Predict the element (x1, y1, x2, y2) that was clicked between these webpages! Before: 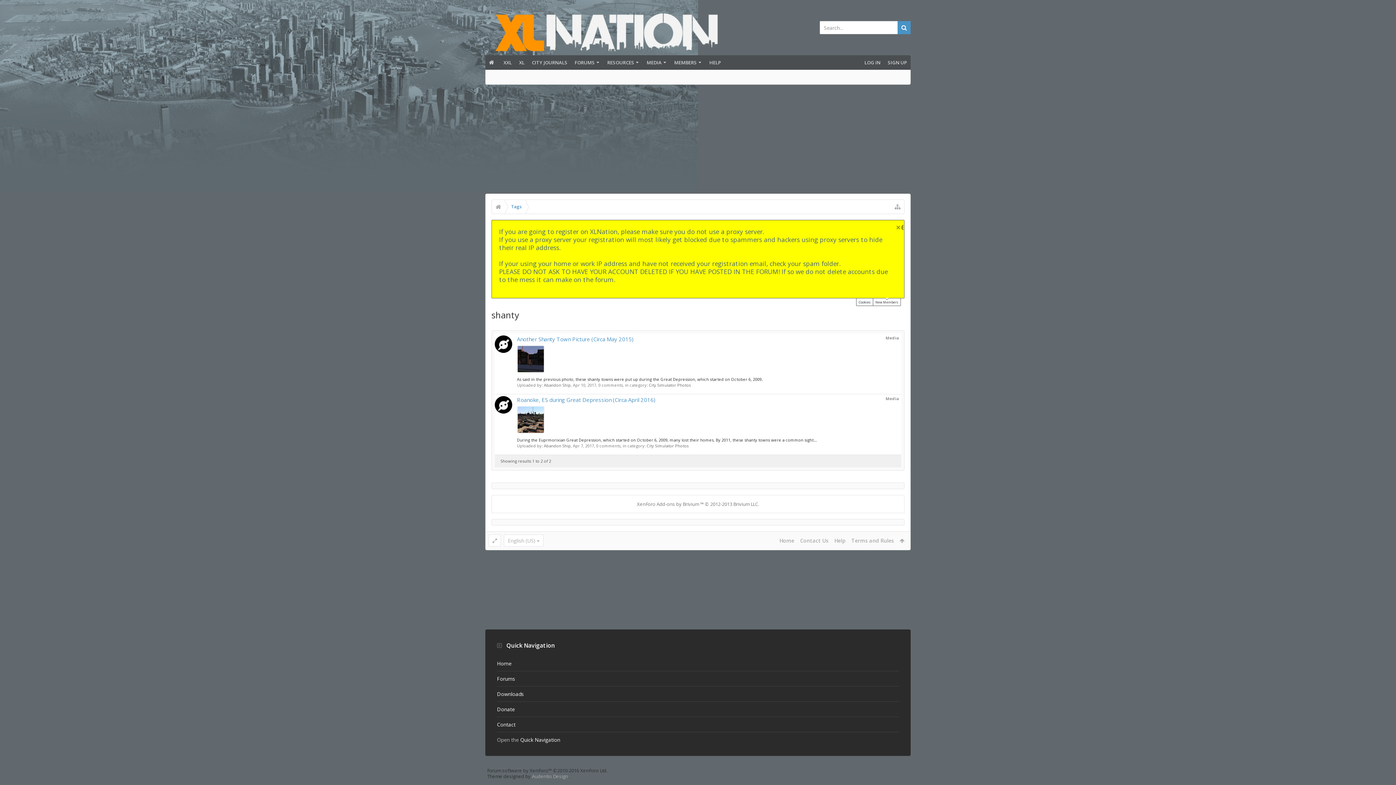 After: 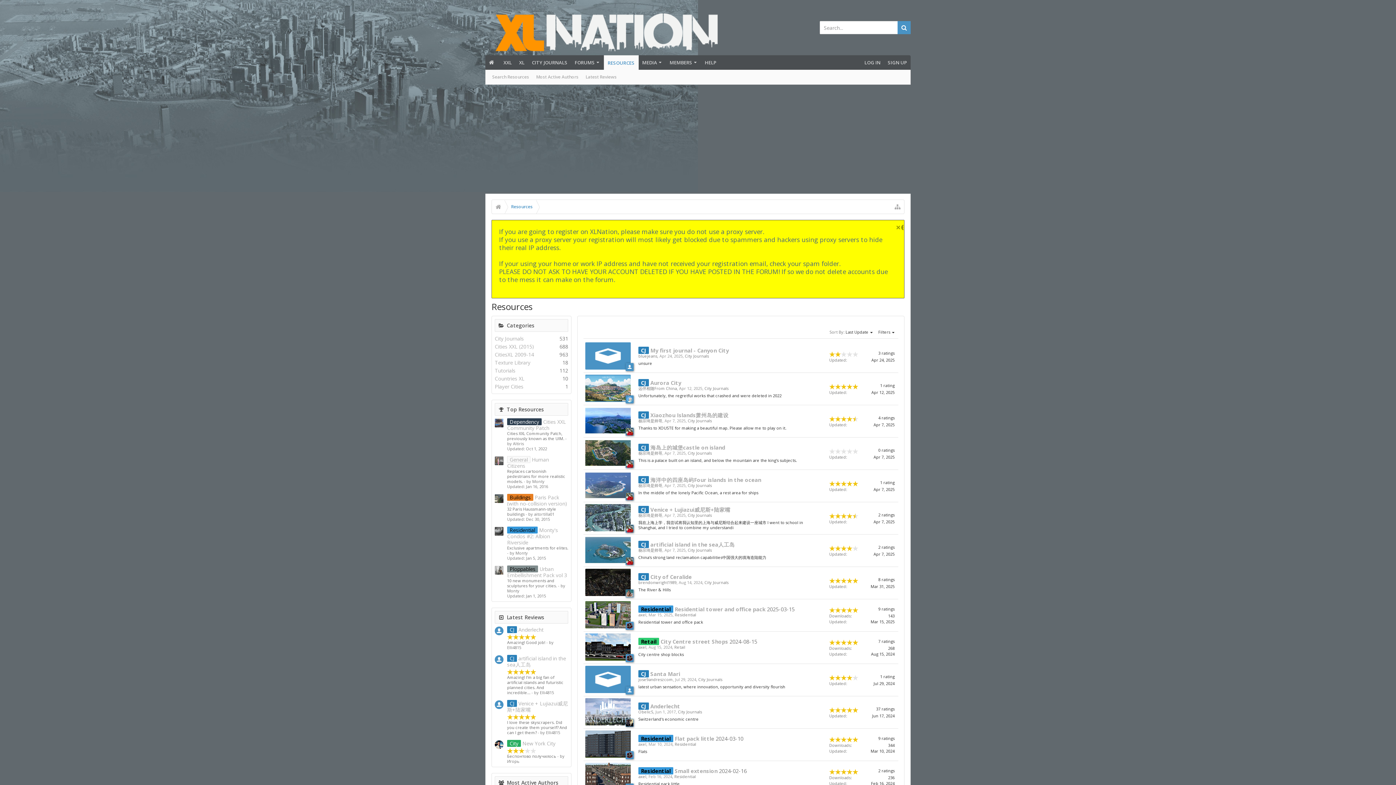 Action: bbox: (635, 55, 639, 69)